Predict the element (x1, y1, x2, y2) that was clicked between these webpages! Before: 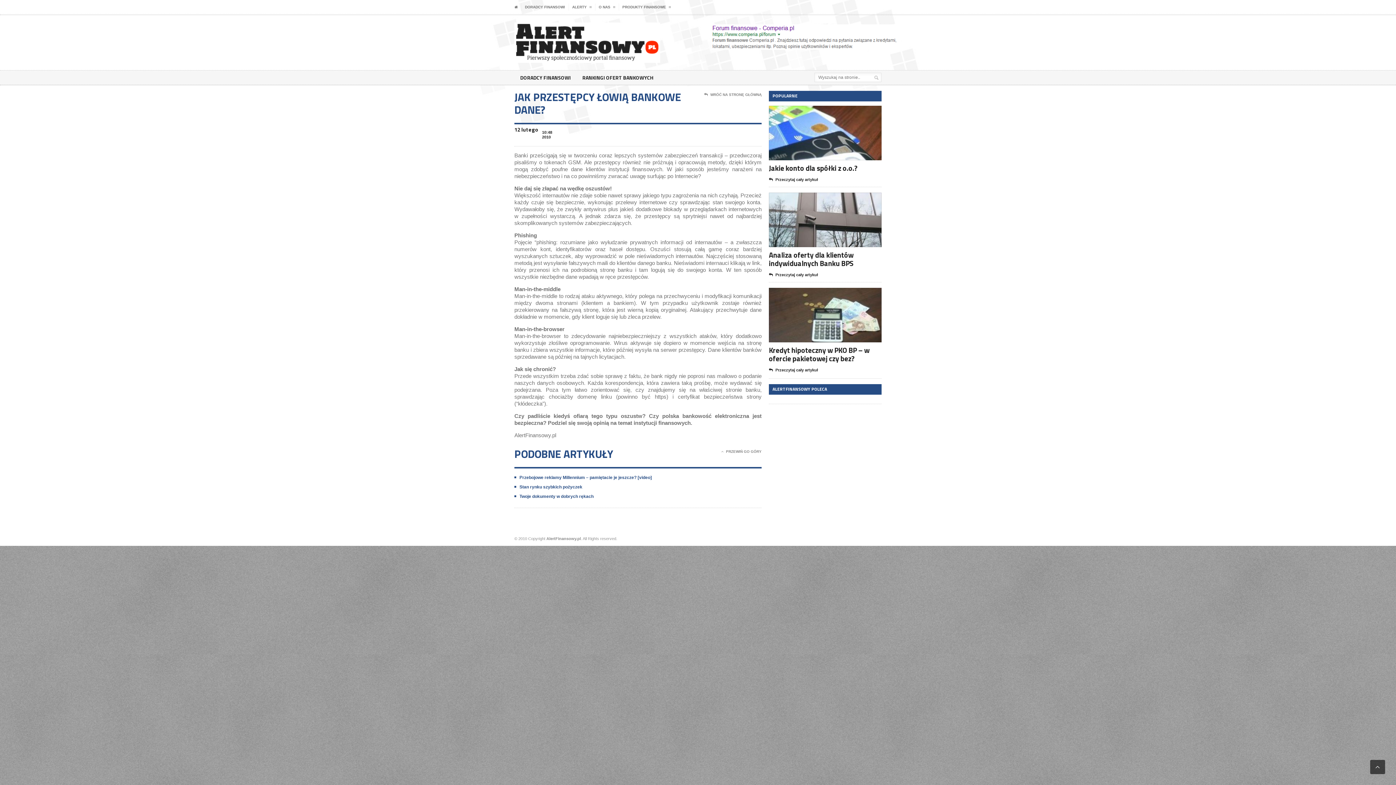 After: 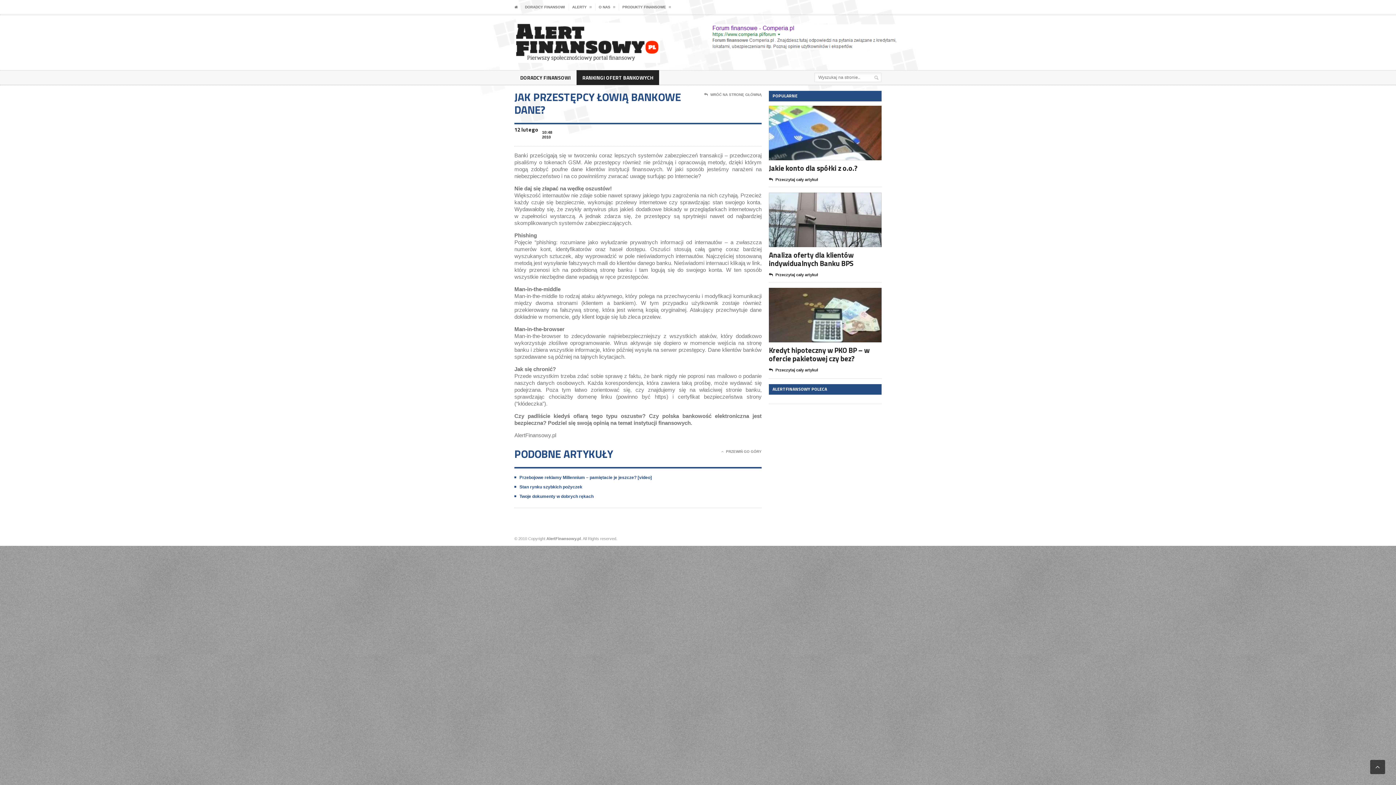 Action: label: RANKINGI OFERT BANKOWYCH bbox: (576, 70, 659, 84)